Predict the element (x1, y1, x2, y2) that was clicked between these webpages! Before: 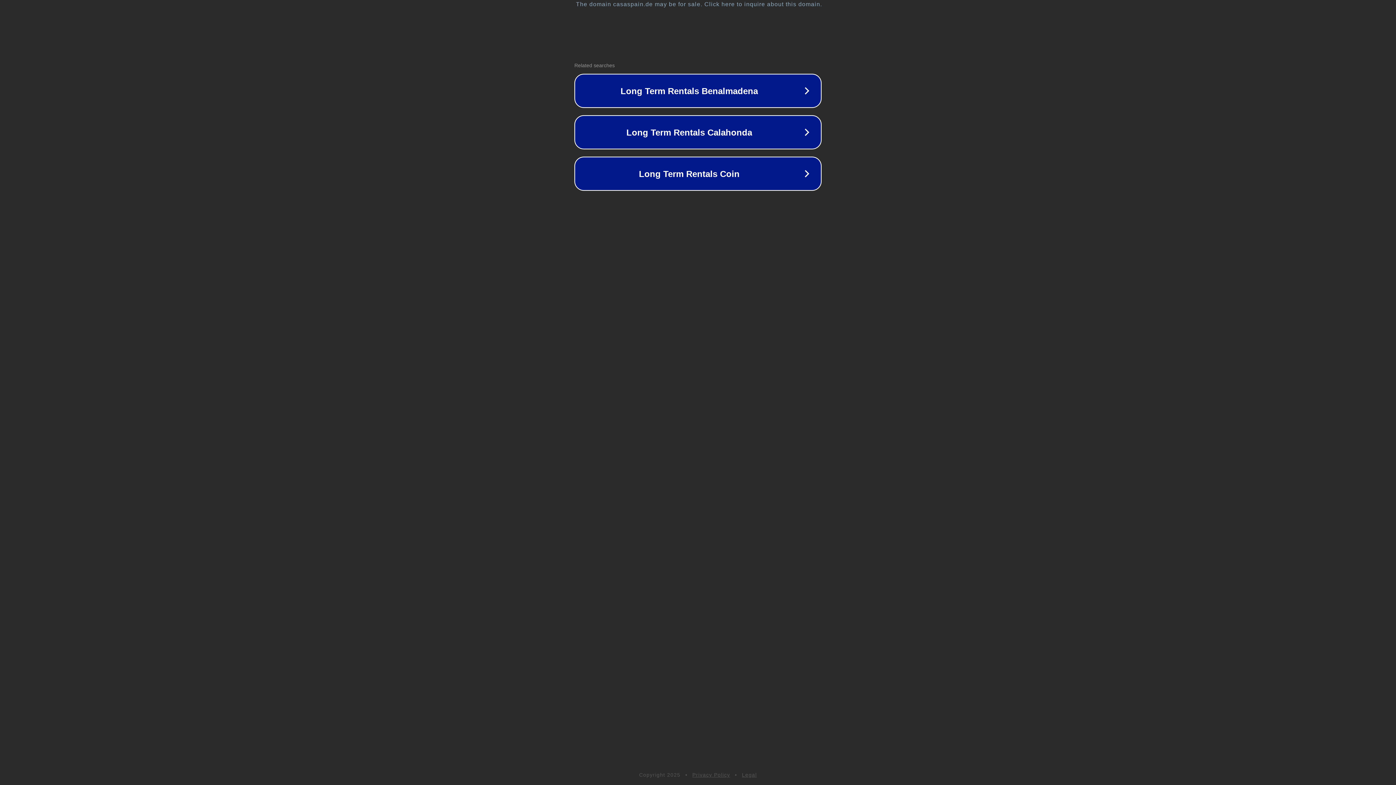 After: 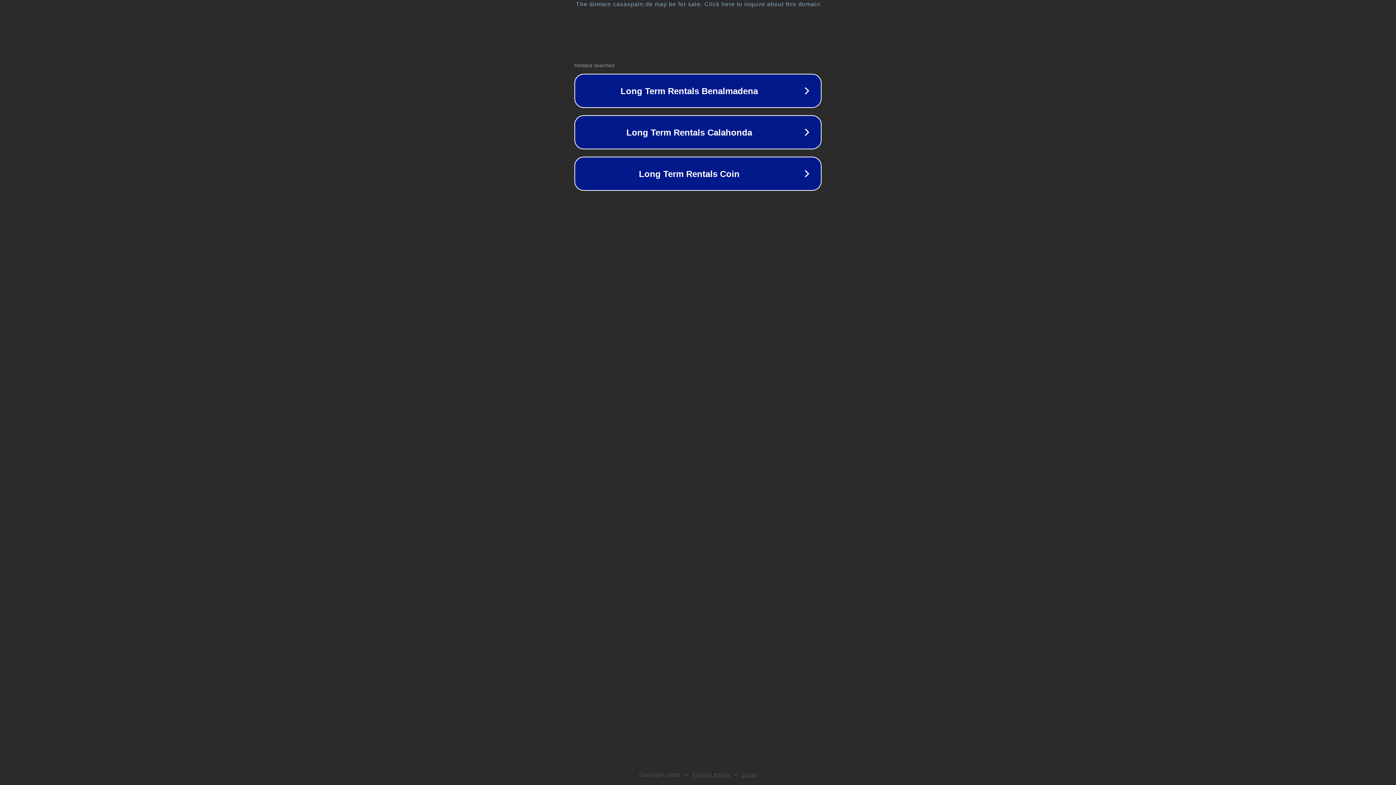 Action: bbox: (742, 772, 757, 778) label: Legal